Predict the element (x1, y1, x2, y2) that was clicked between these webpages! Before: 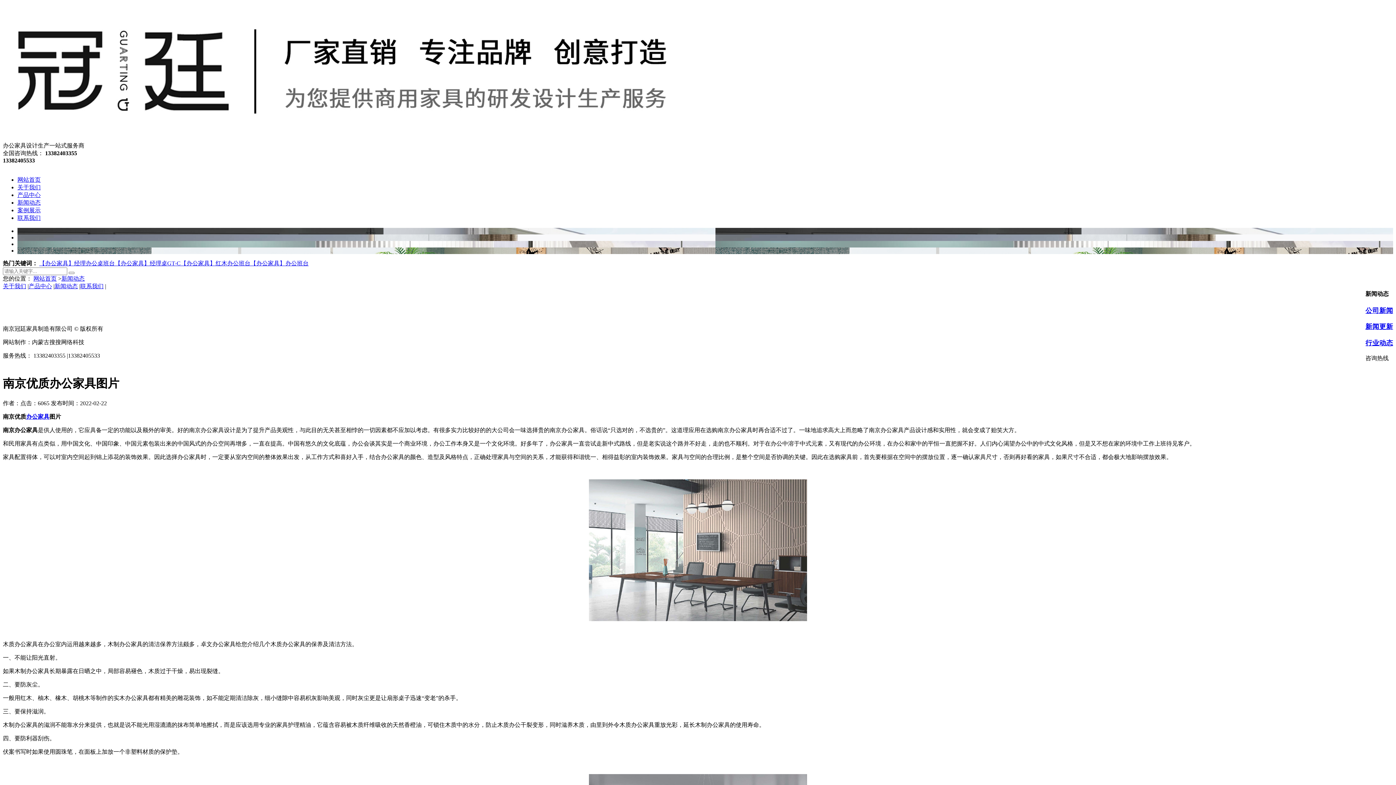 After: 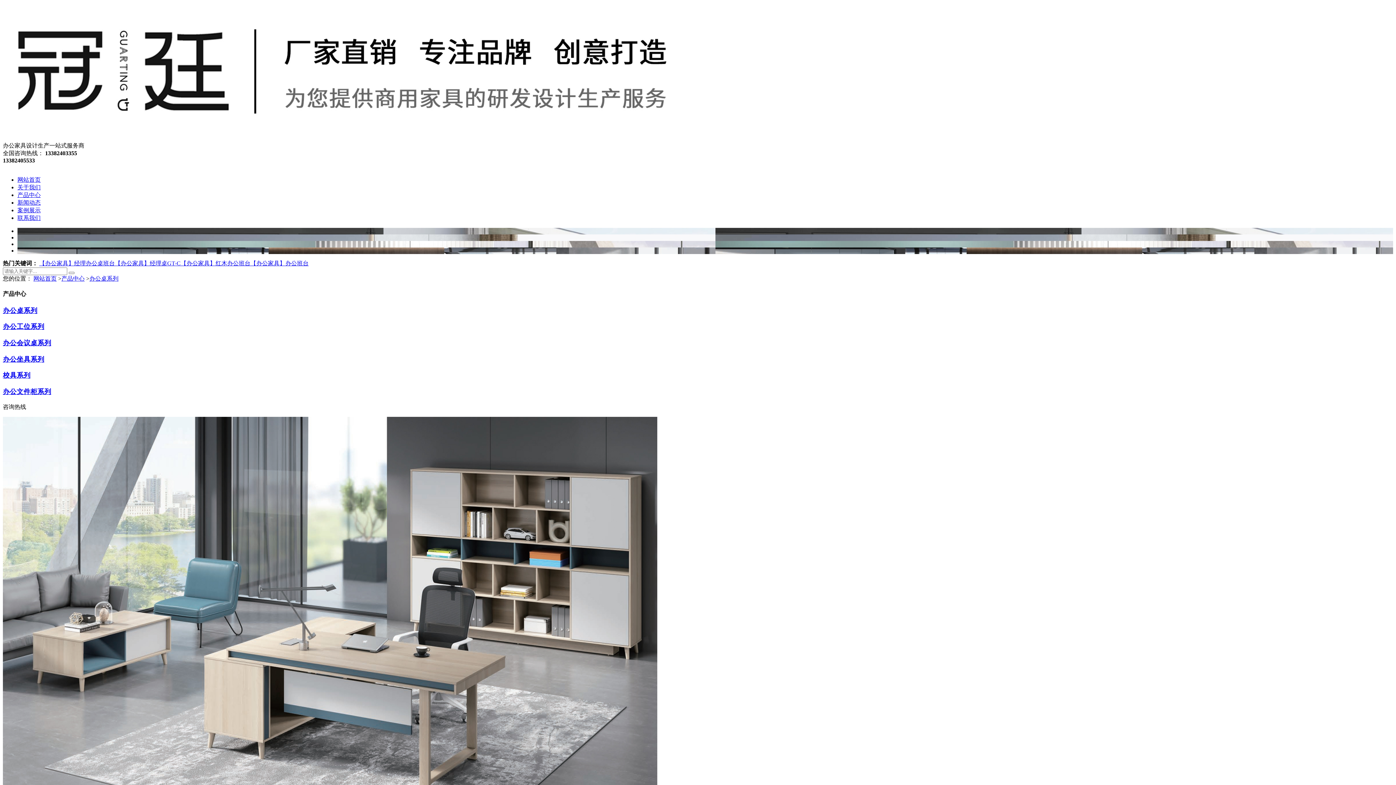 Action: bbox: (250, 260, 308, 266) label: 【办公家具】办公班台